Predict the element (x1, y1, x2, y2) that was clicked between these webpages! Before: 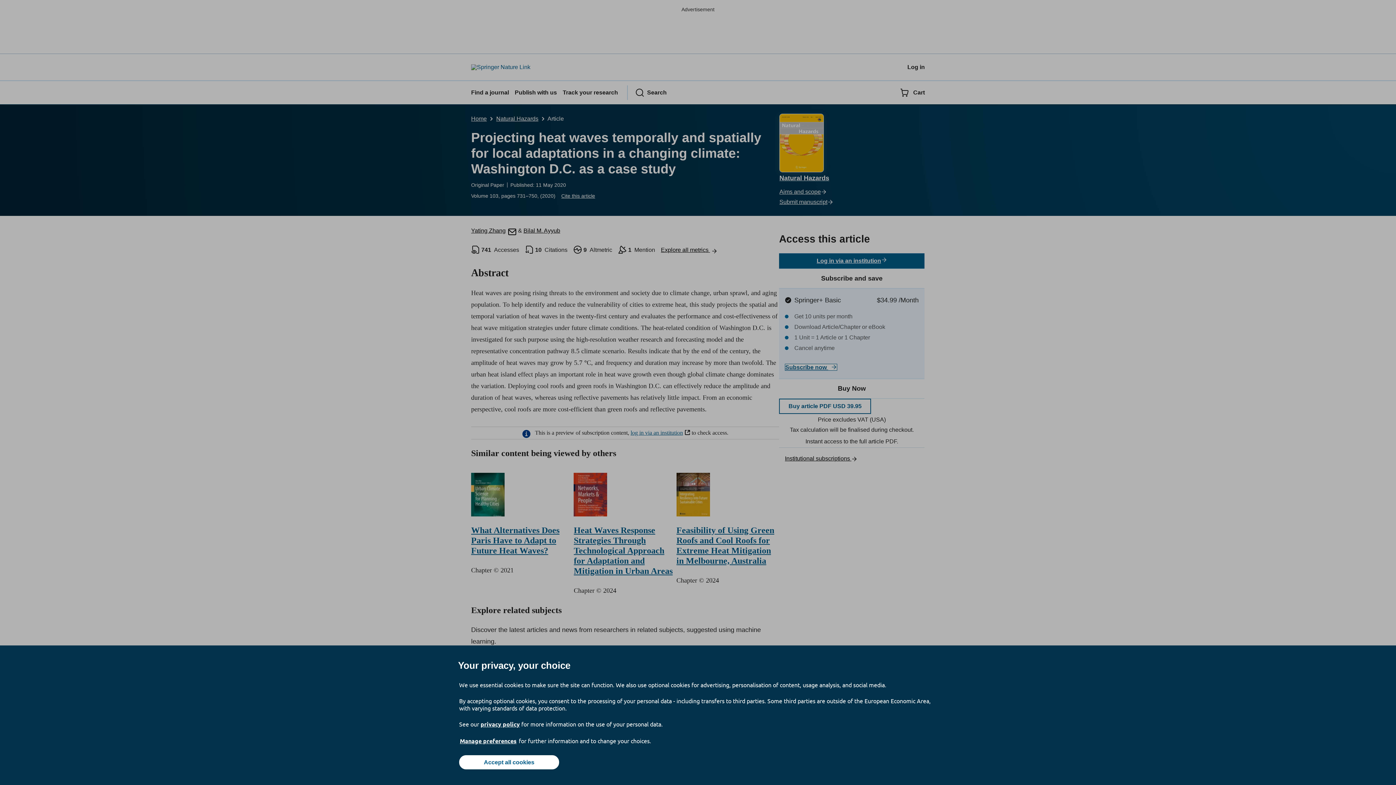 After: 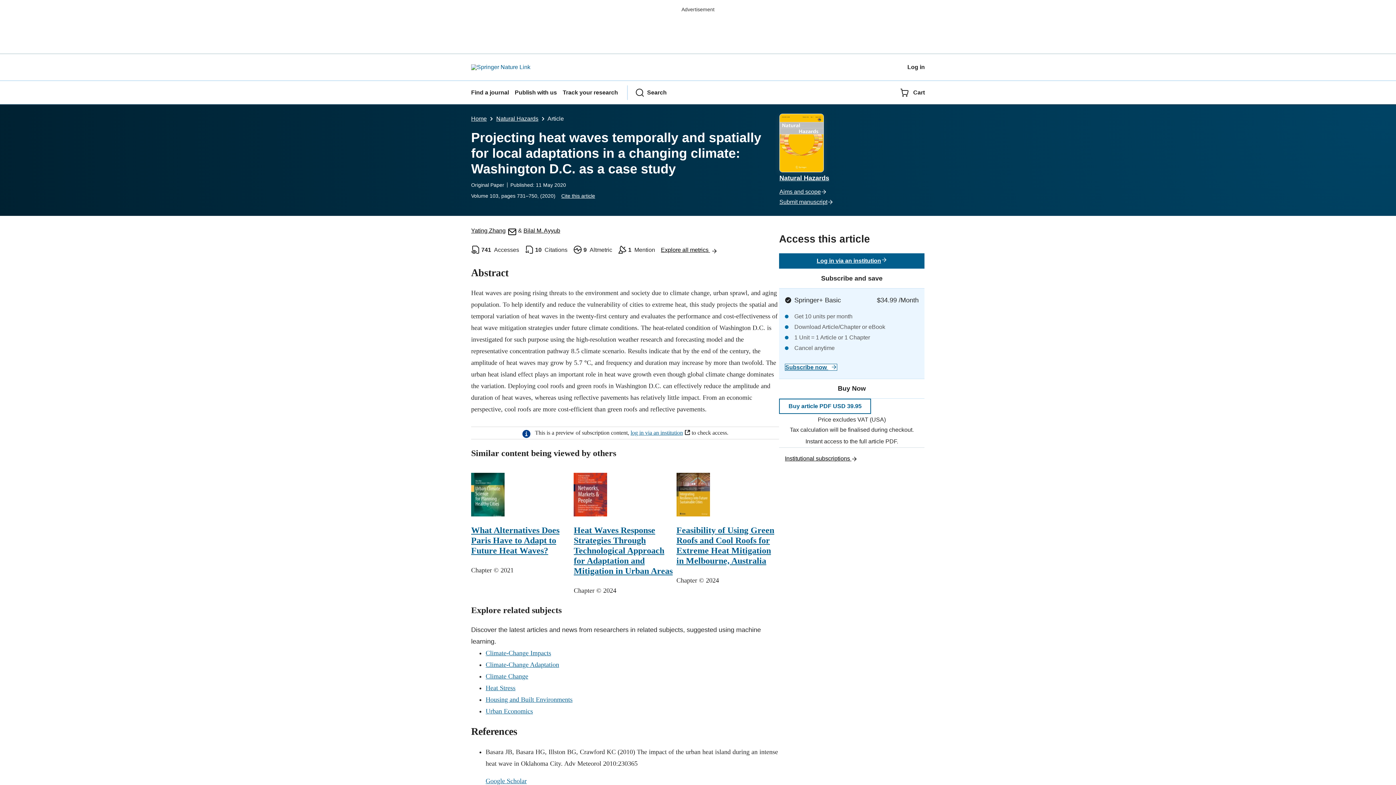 Action: bbox: (459, 755, 559, 769) label: Accept all cookies